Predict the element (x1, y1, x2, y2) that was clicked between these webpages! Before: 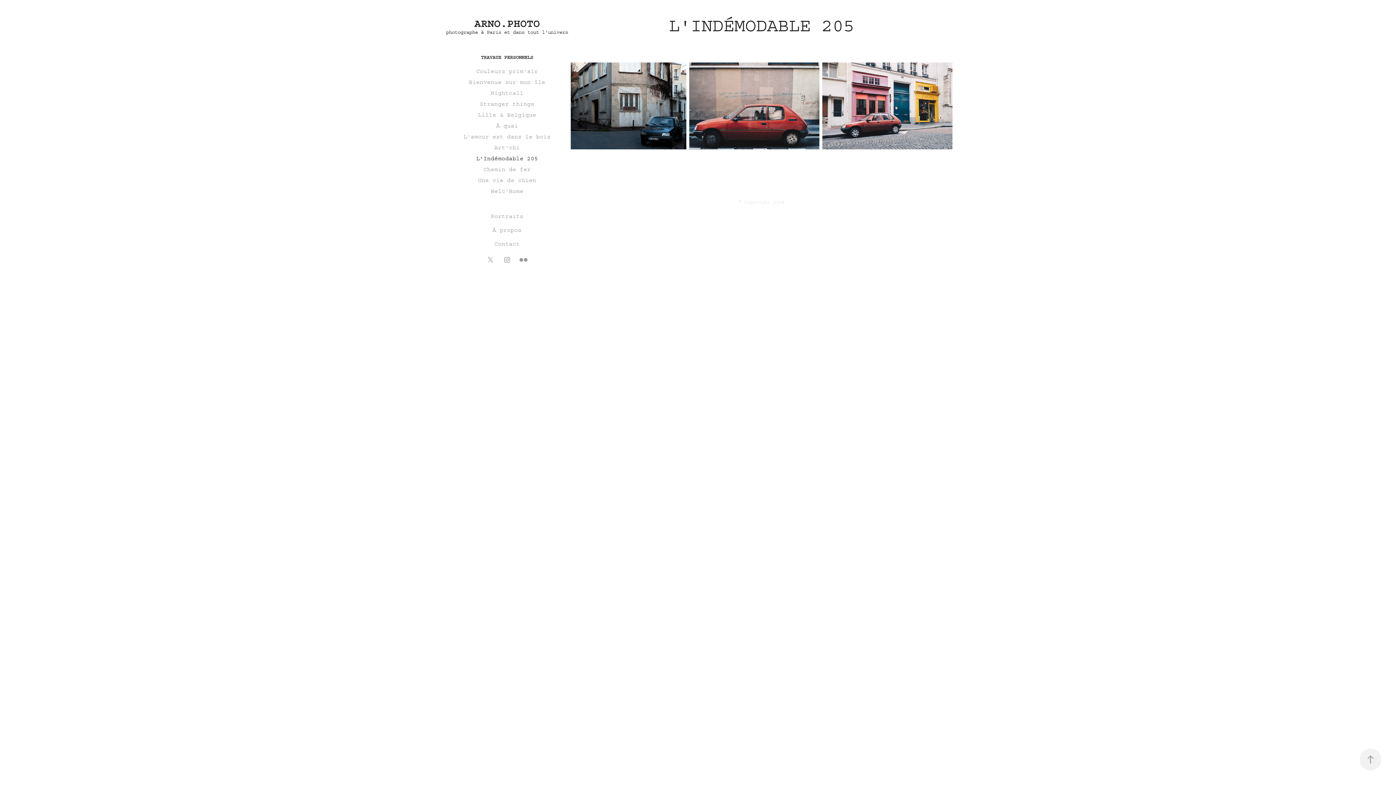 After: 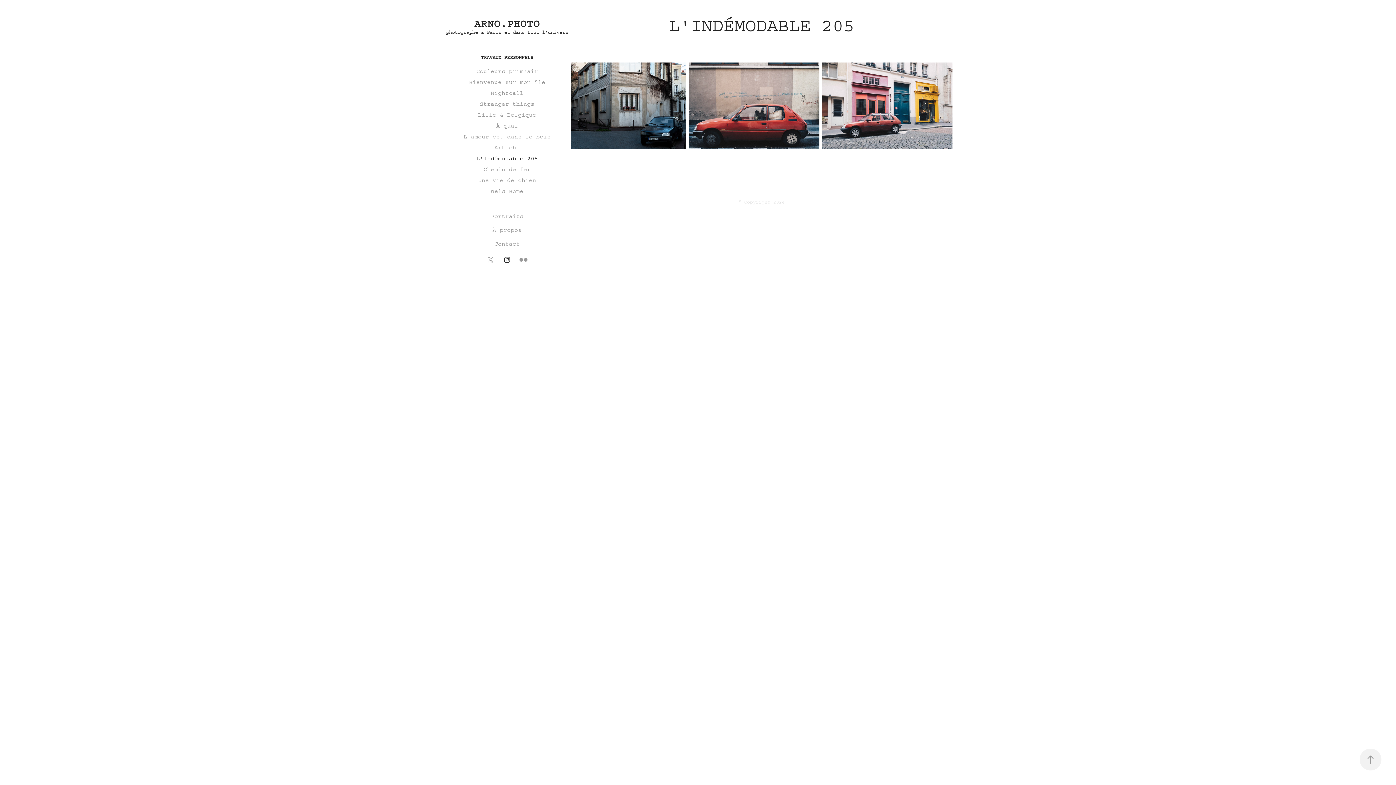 Action: bbox: (501, 254, 512, 265)